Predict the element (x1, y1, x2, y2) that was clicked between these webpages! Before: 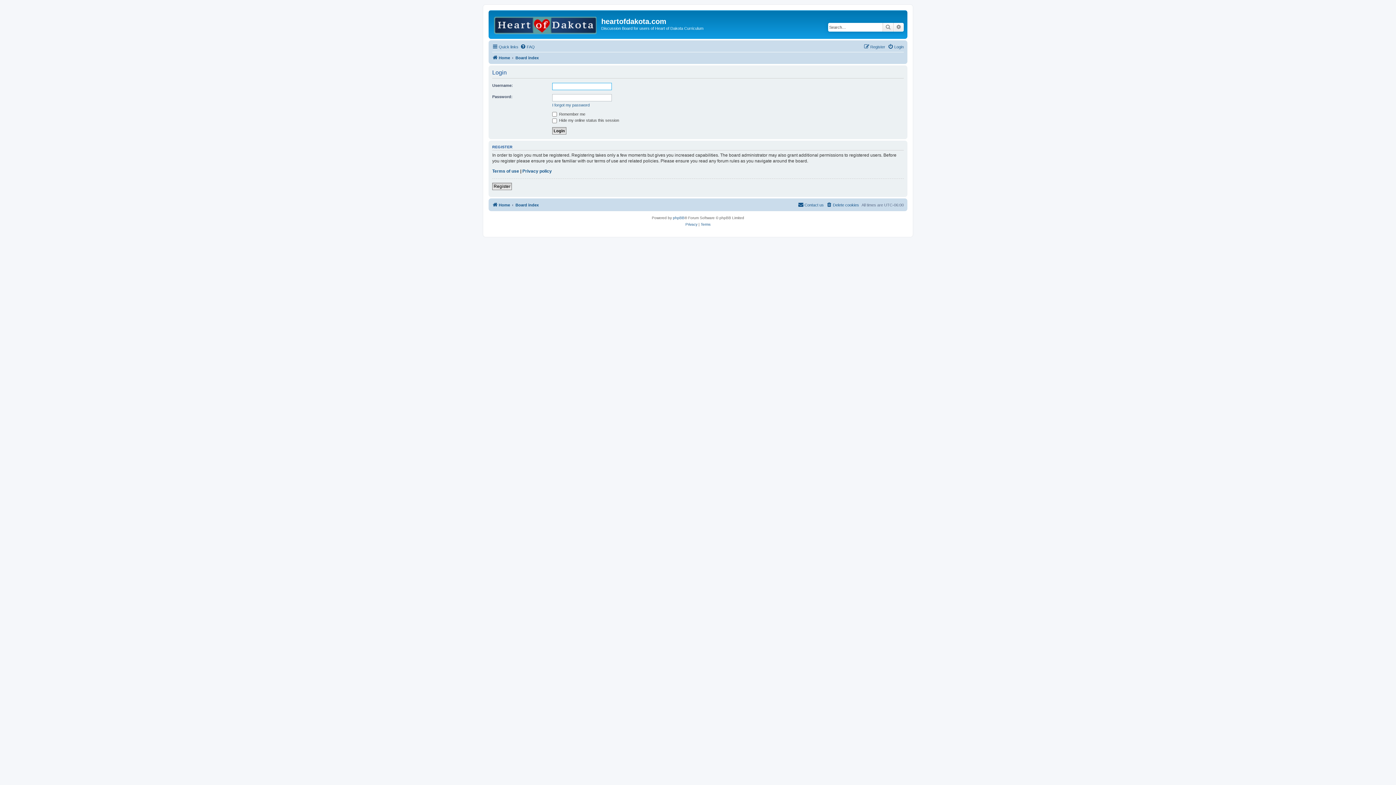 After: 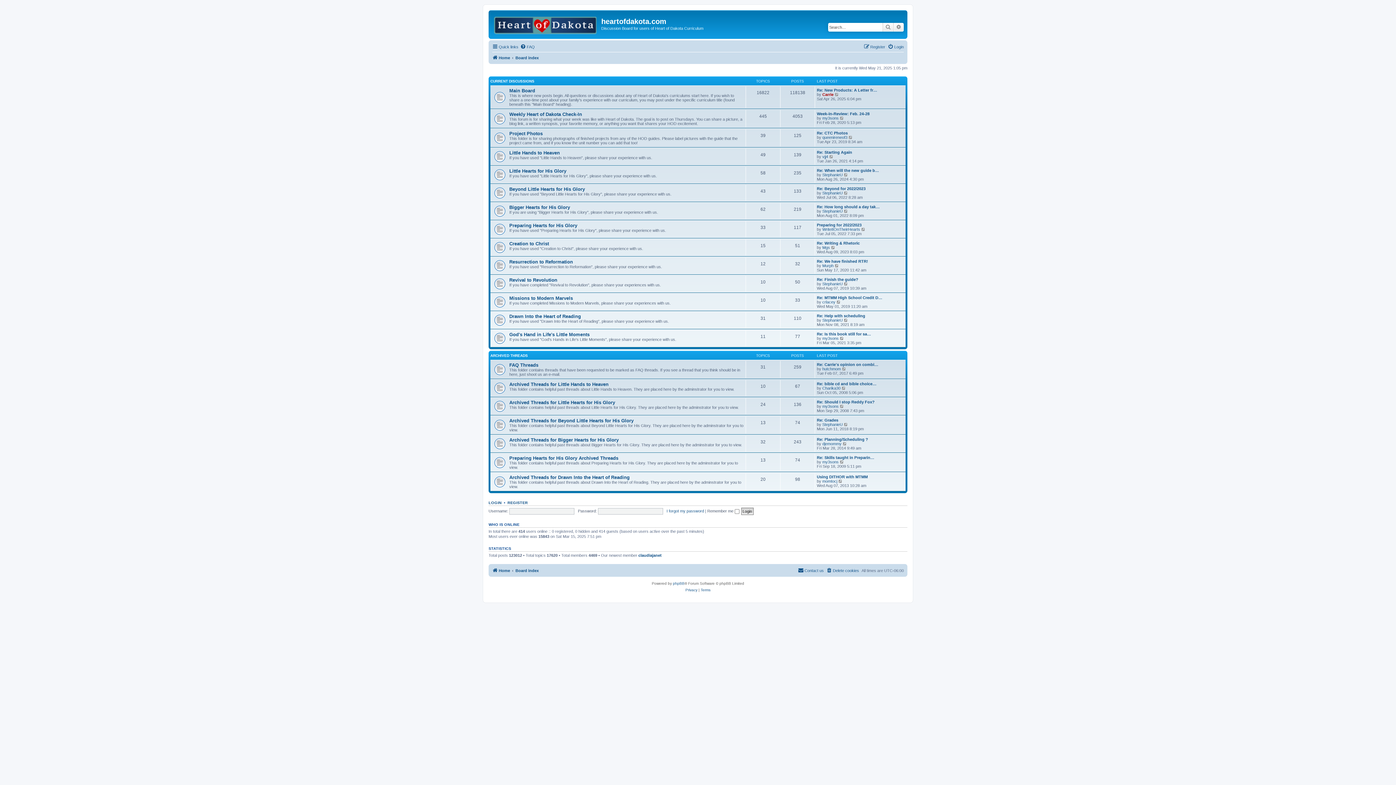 Action: label: Board index bbox: (515, 53, 538, 62)